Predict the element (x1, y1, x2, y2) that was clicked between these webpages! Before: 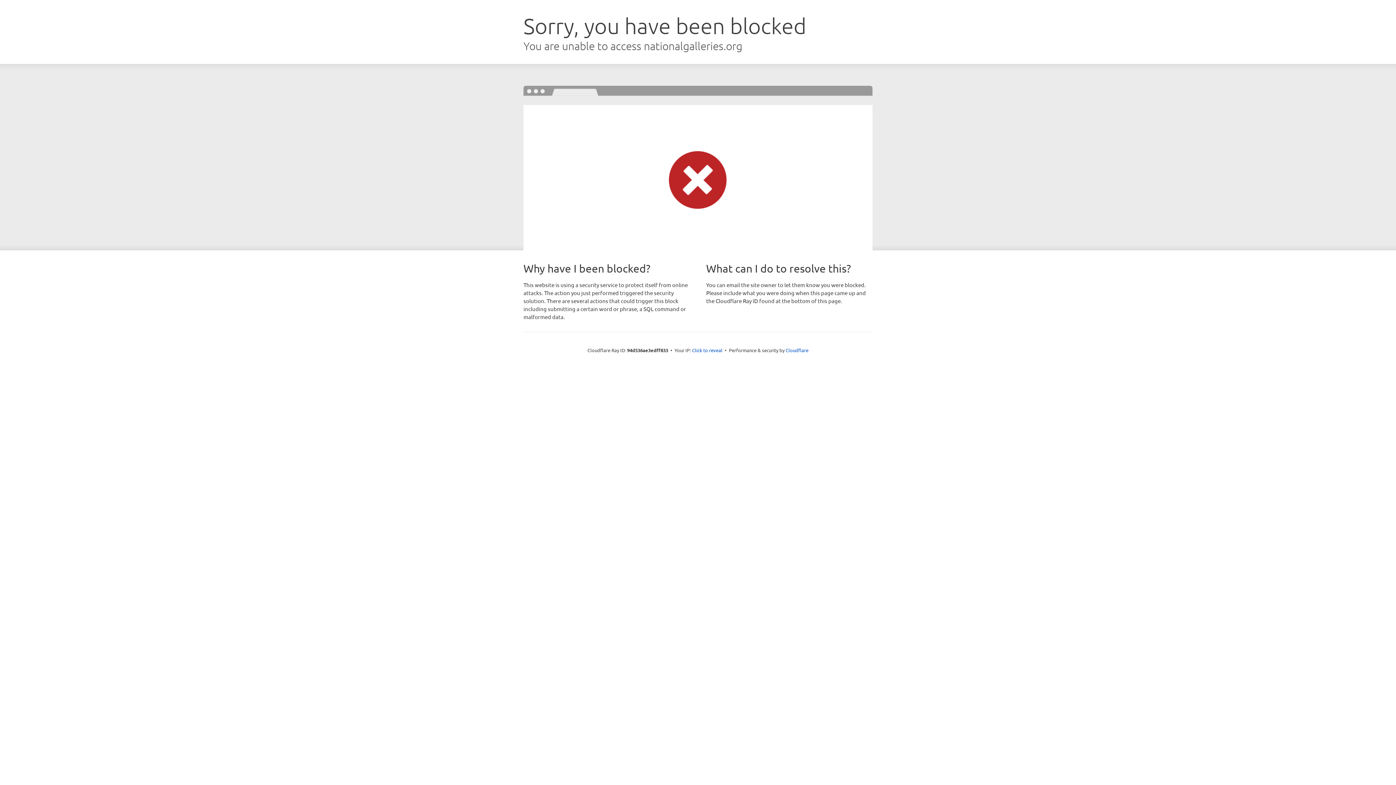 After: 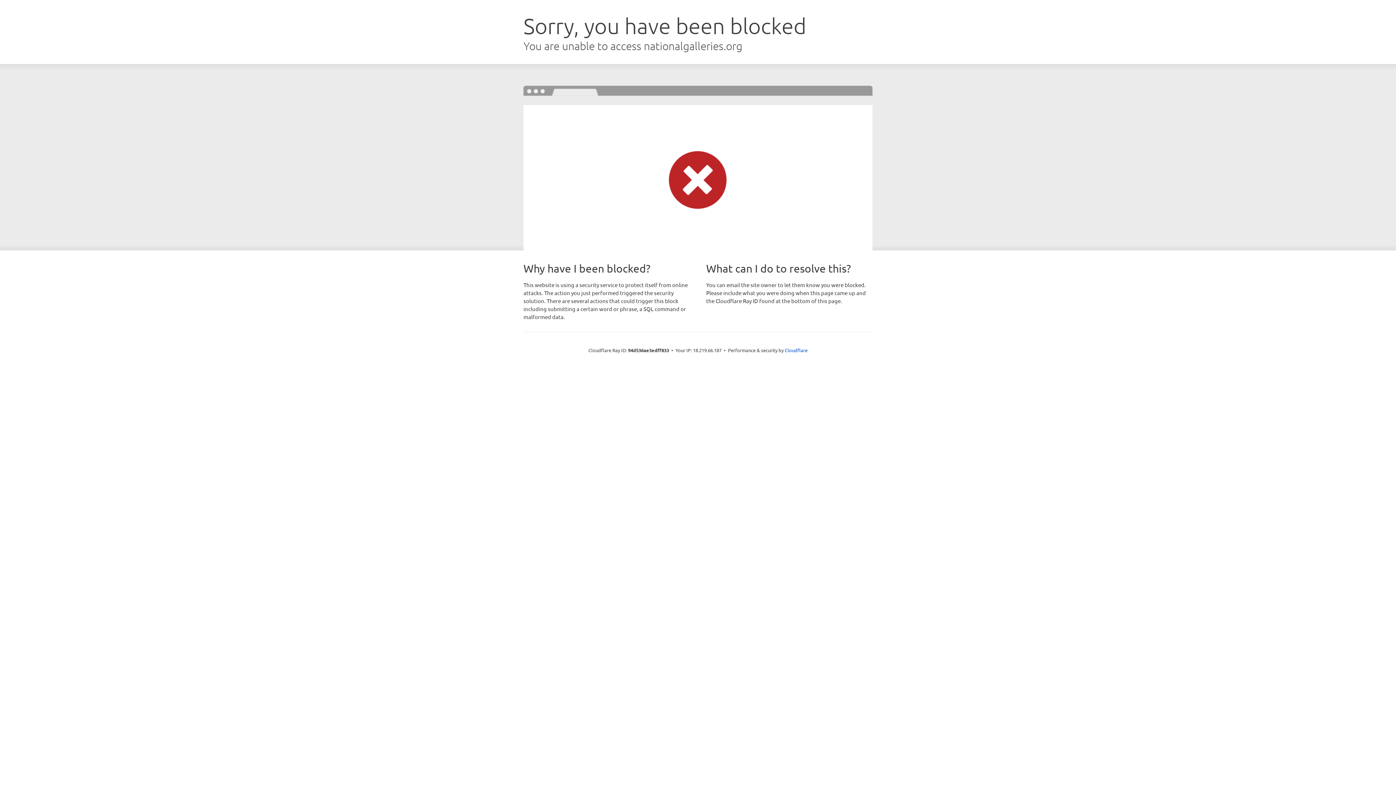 Action: label: Click to reveal bbox: (692, 346, 722, 353)